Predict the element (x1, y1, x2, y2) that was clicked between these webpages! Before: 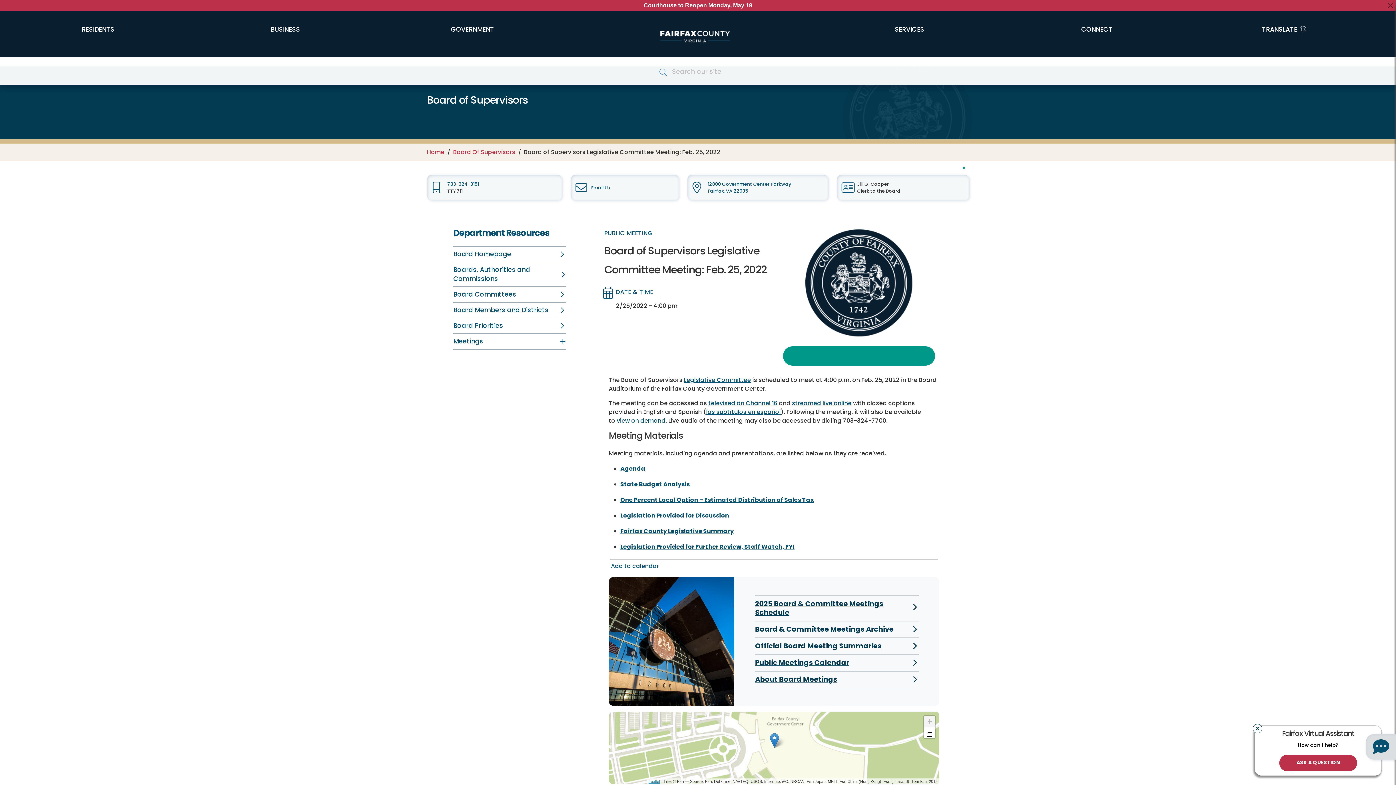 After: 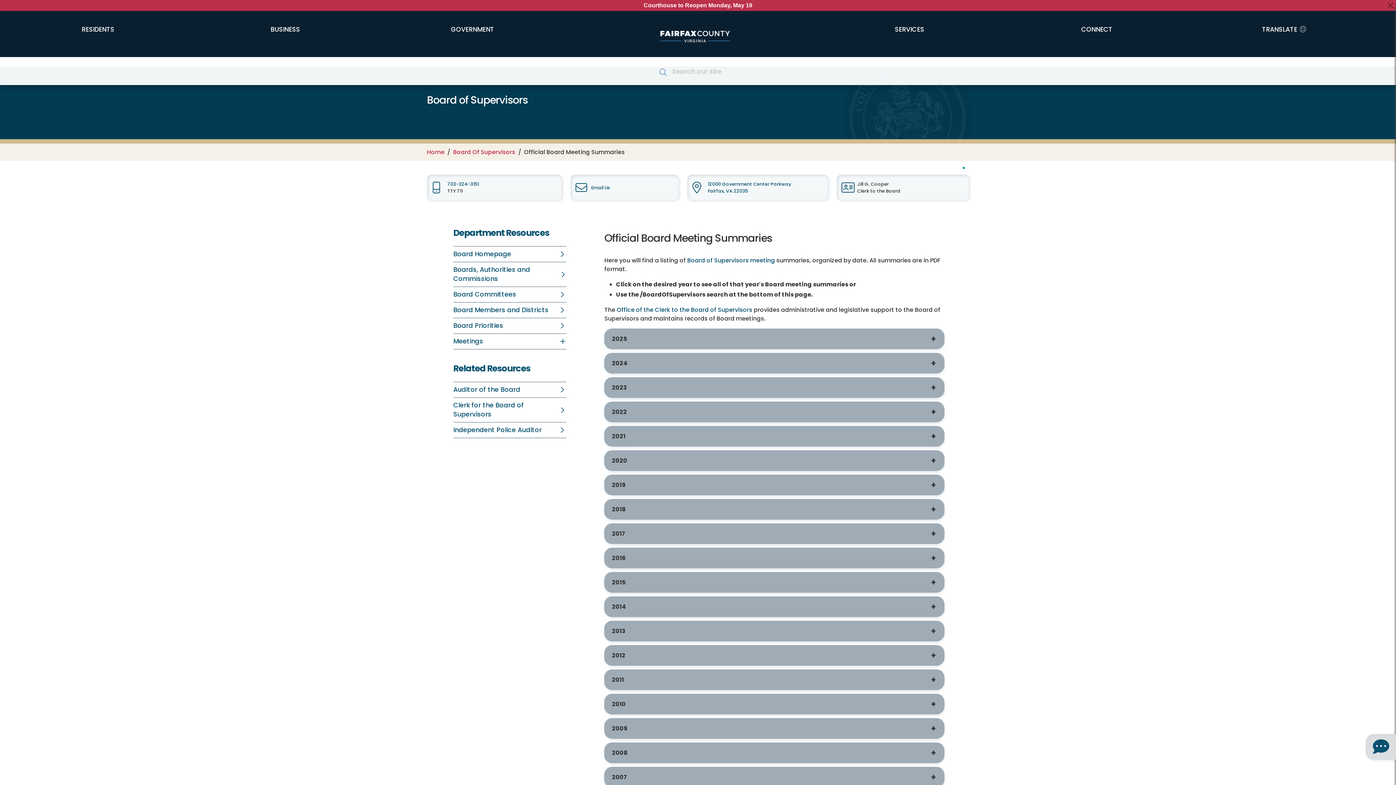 Action: bbox: (755, 638, 918, 654) label: Official Board Meeting Summaries